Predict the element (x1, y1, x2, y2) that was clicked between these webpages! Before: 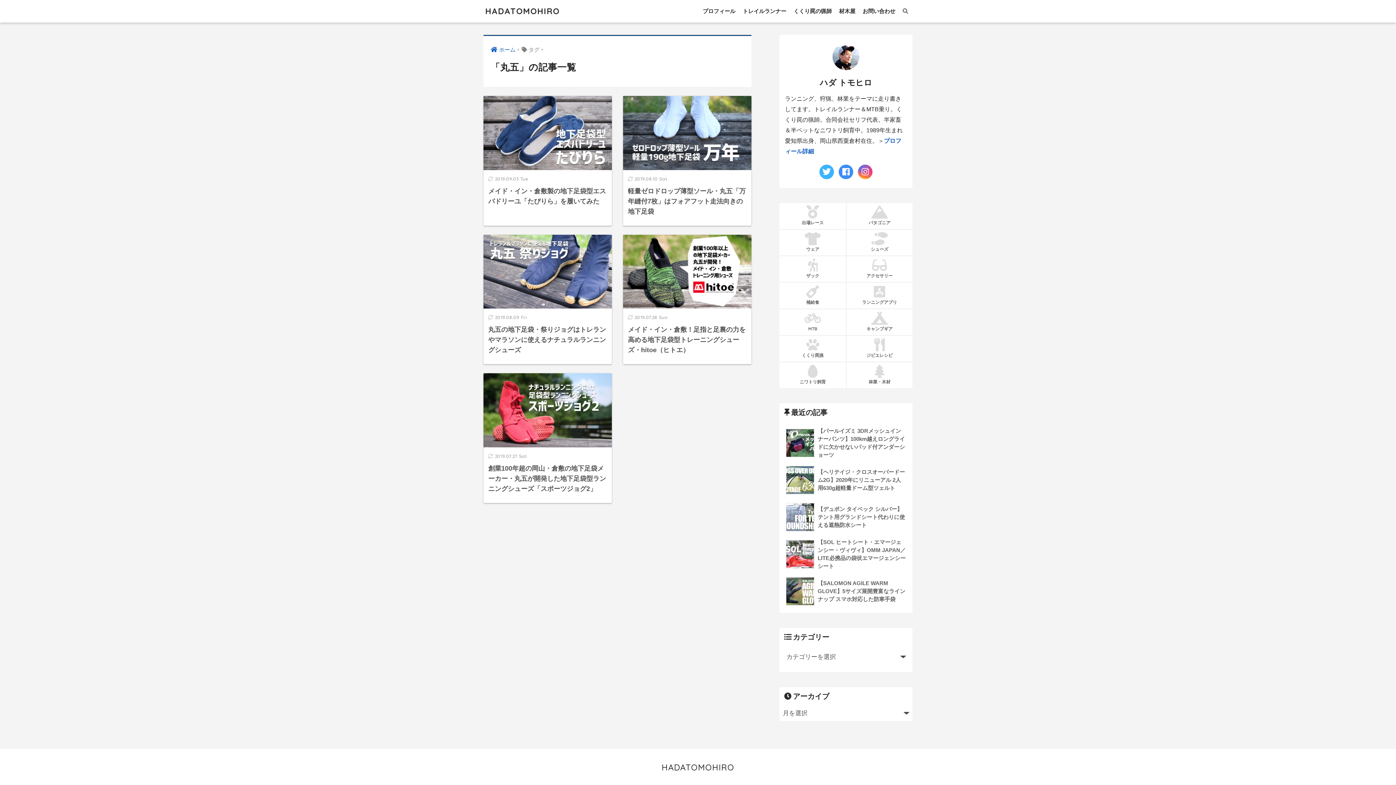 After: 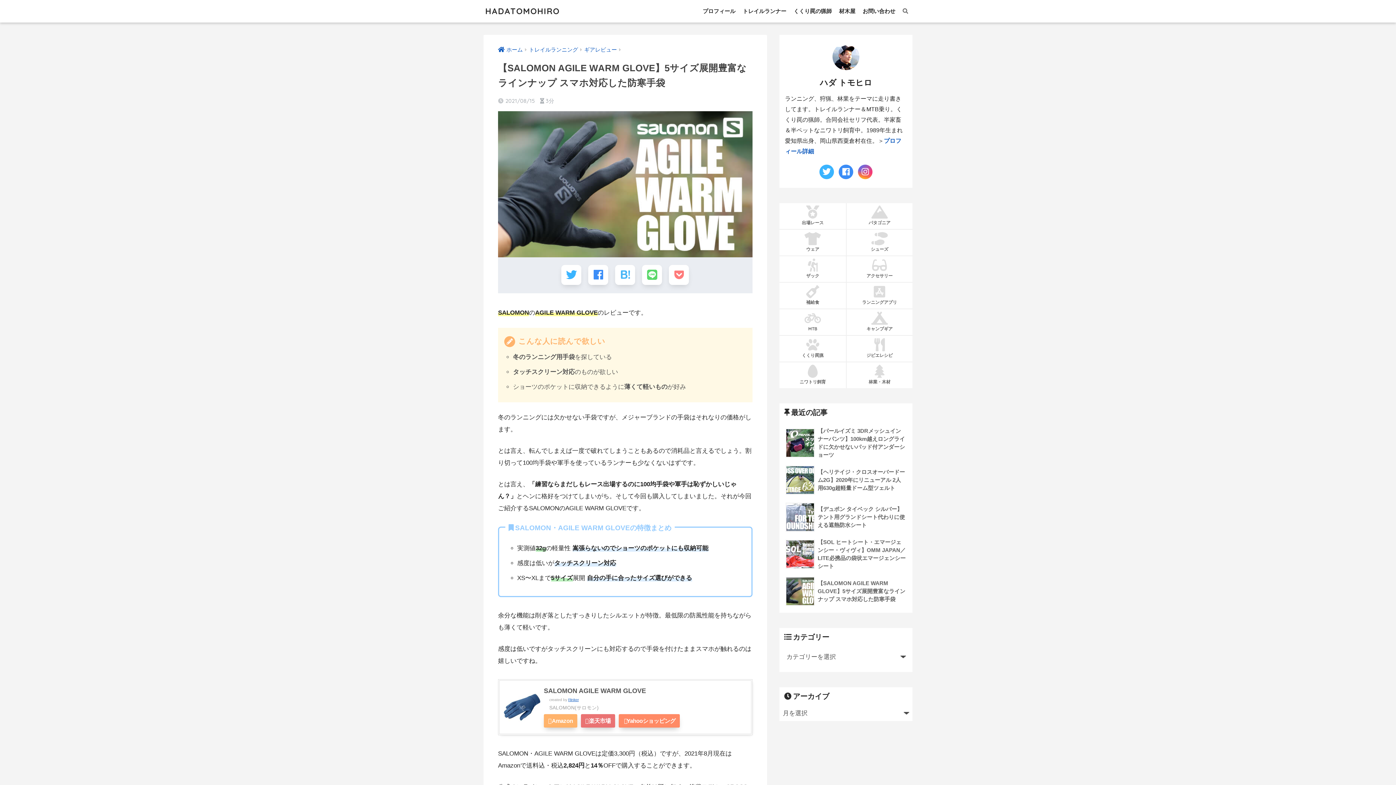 Action: label: 	【SALOMON AGILE WARM GLOVE】5サイズ展開豊富なラインナップ スマホ対応した防寒手袋 bbox: (783, 573, 908, 610)